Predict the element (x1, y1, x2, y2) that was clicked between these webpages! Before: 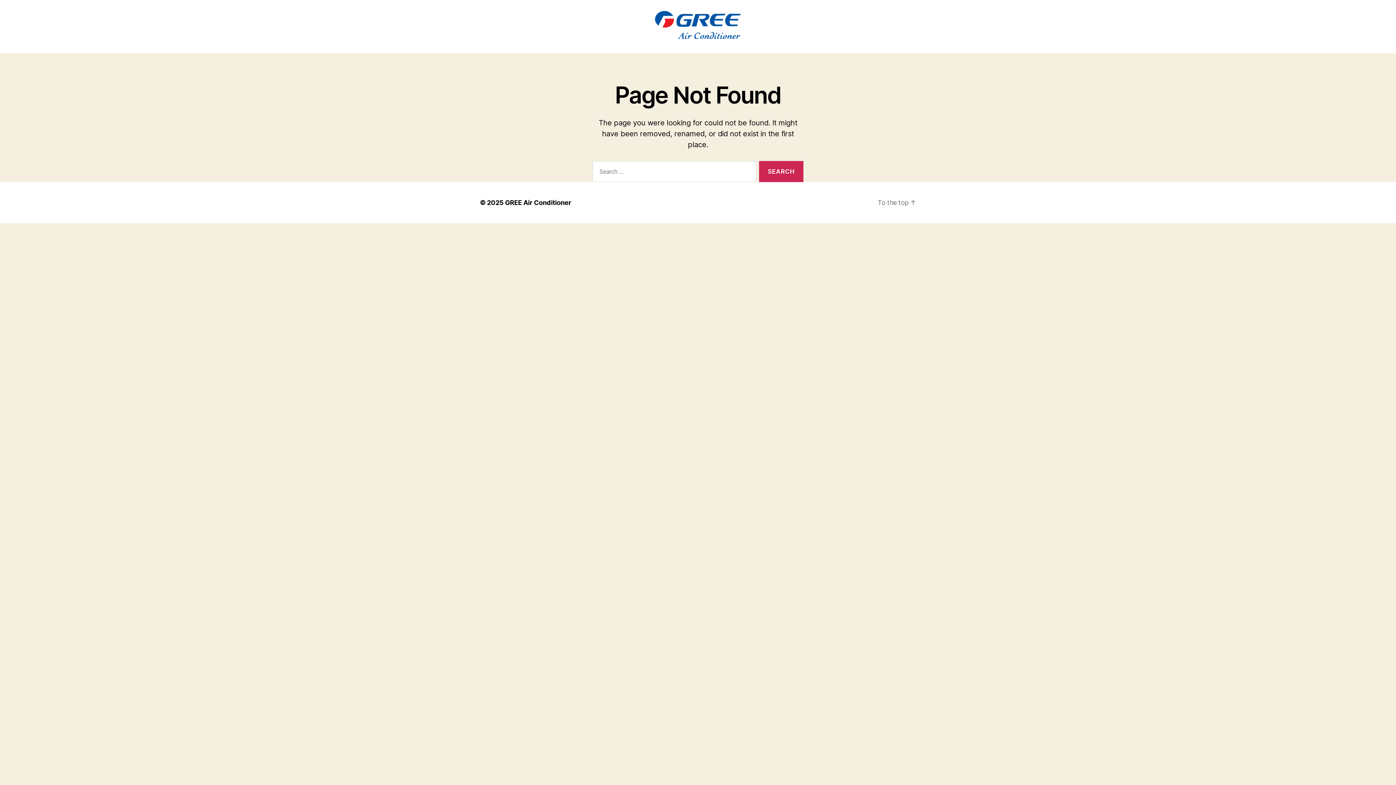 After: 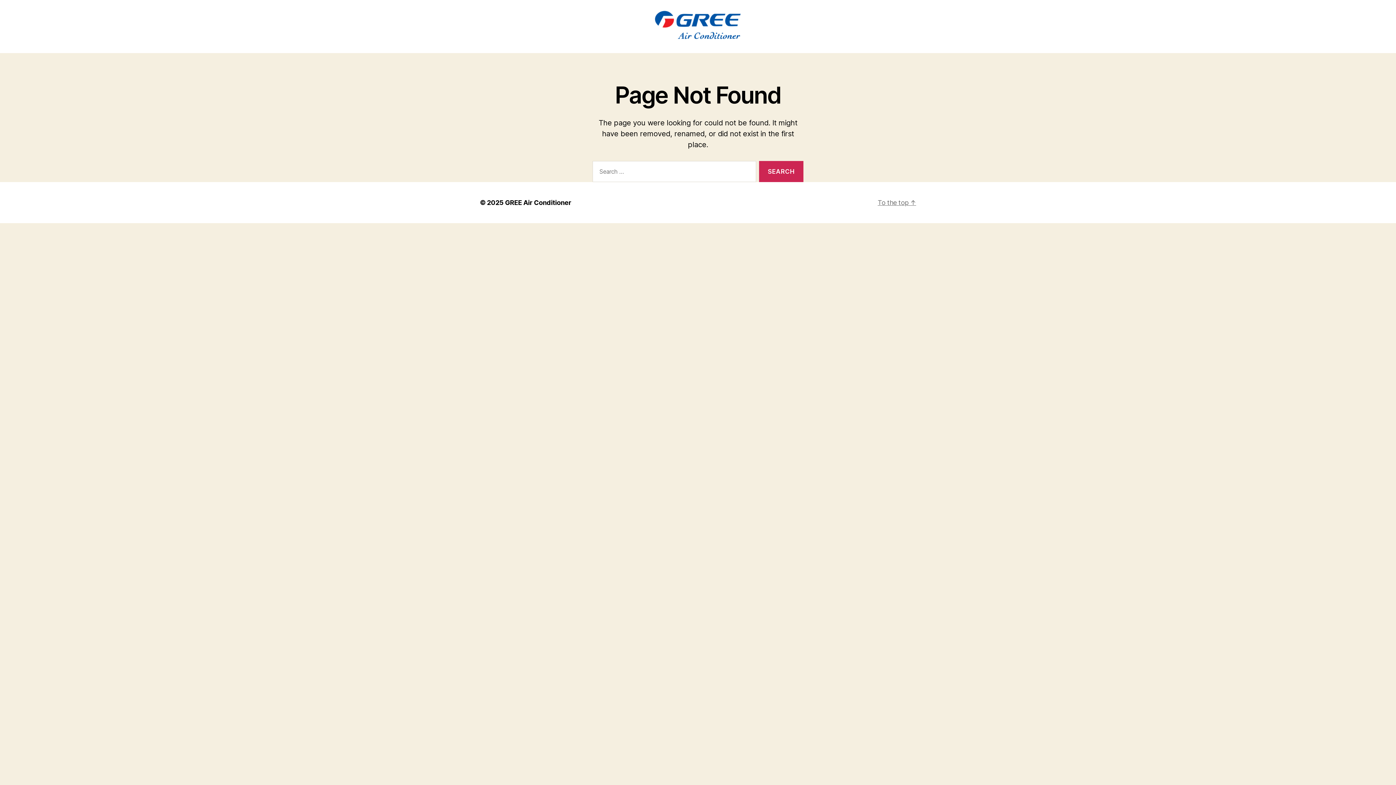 Action: bbox: (877, 199, 916, 206) label: To the top ↑